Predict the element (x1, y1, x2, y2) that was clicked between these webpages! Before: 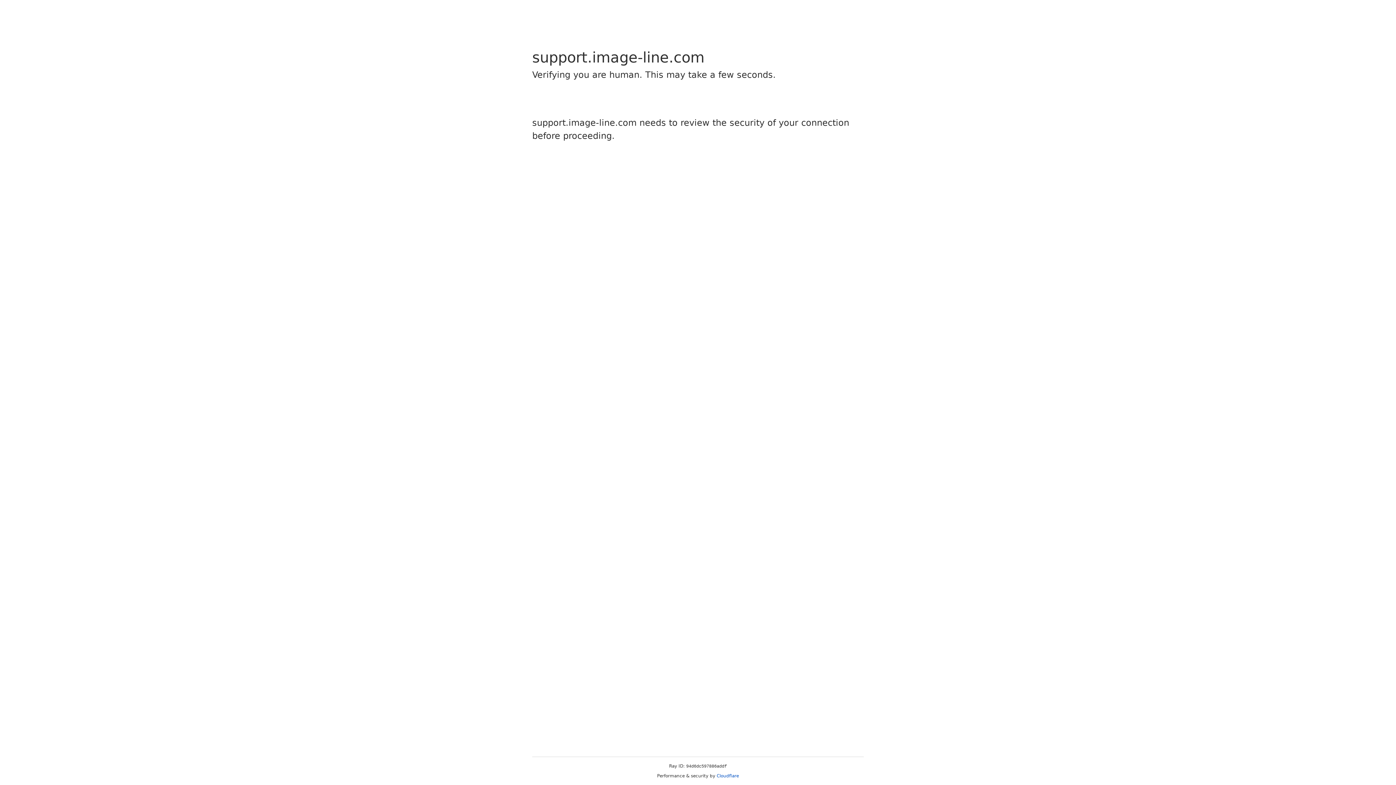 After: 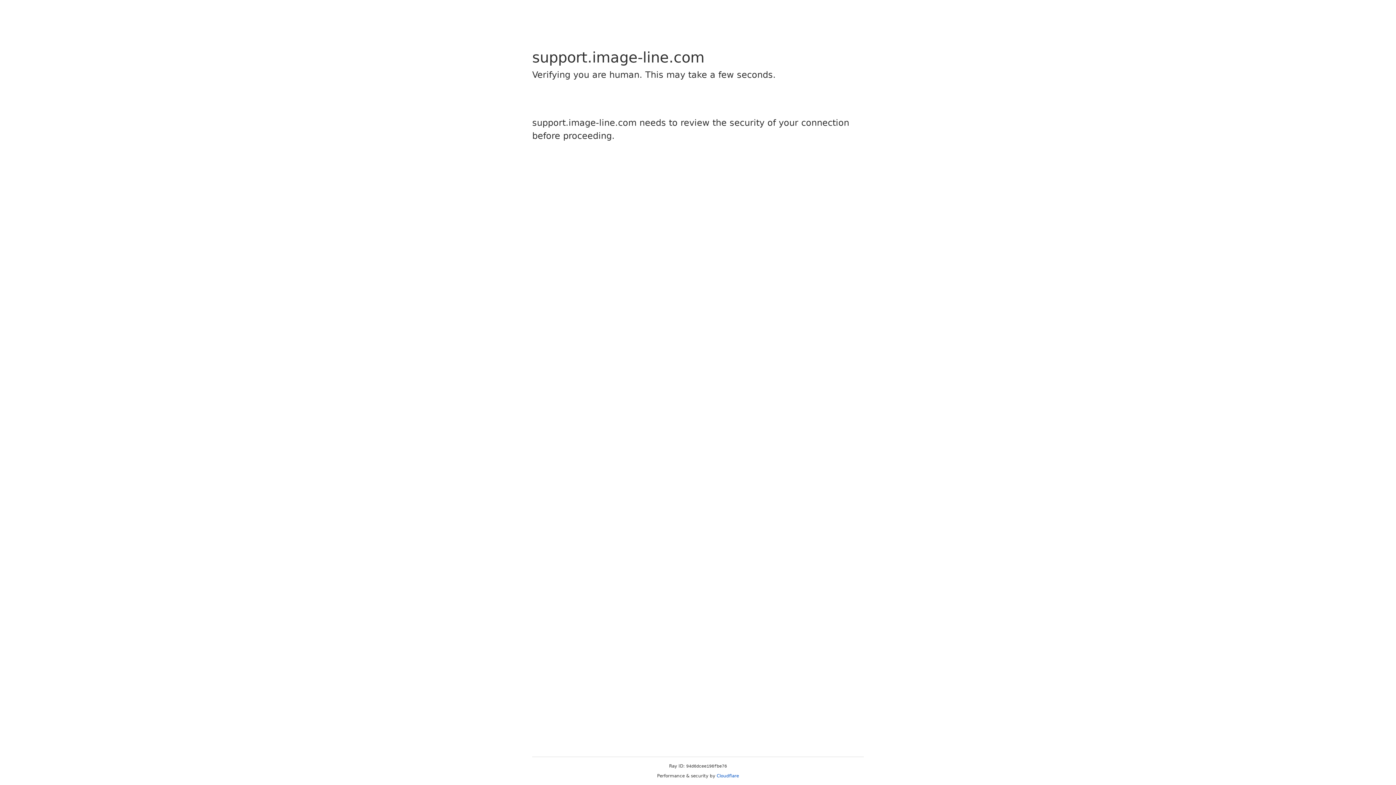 Action: label: Cloudflare bbox: (716, 773, 739, 778)